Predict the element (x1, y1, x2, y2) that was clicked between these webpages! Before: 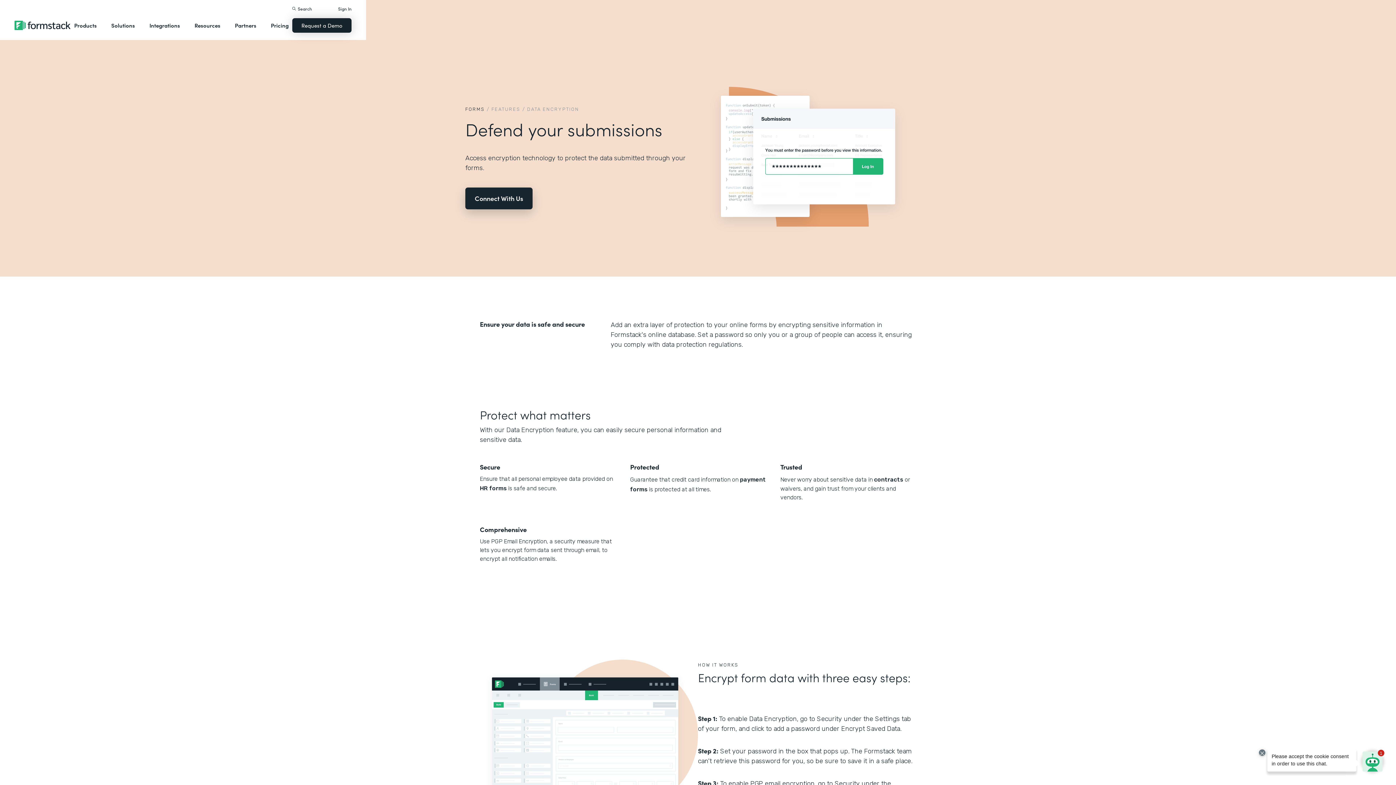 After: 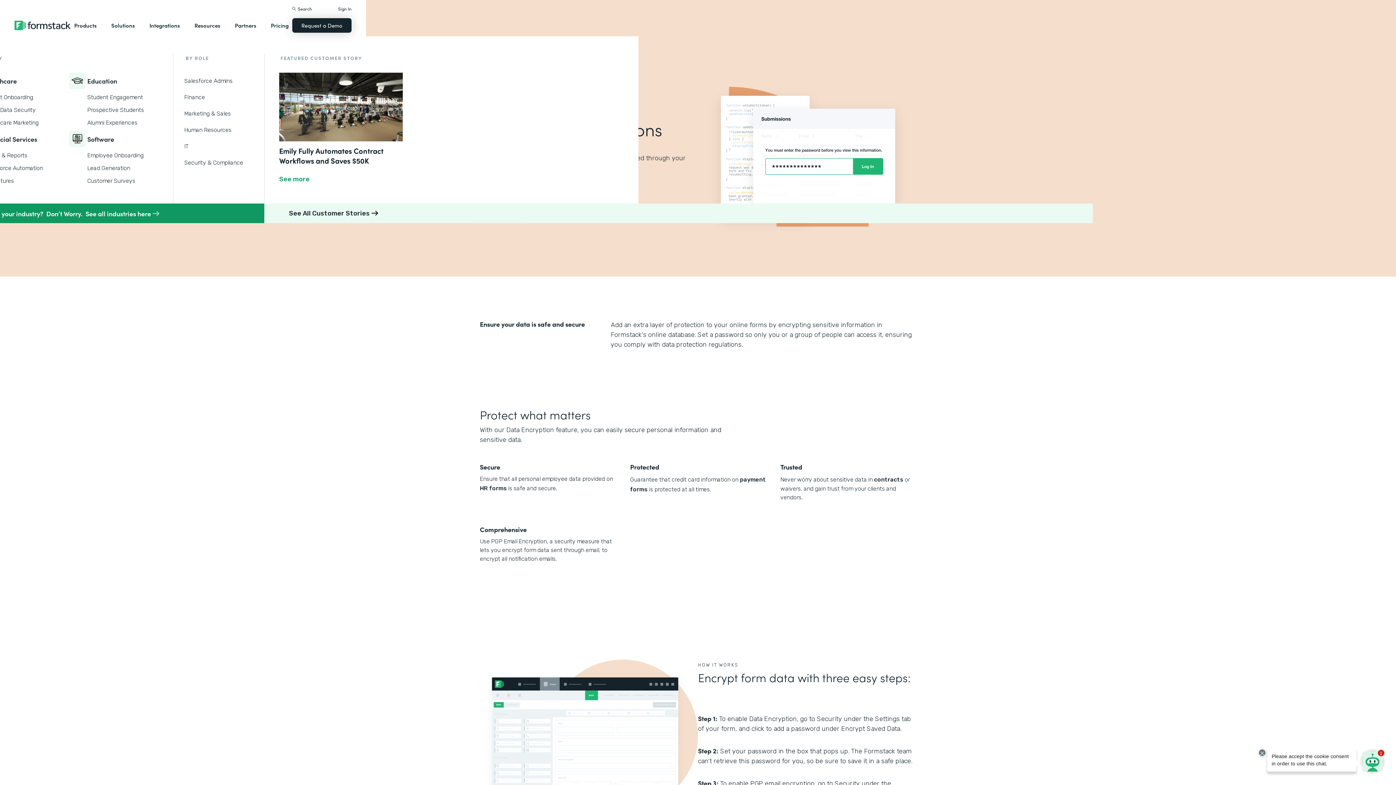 Action: bbox: (107, 14, 138, 36) label: Solutions